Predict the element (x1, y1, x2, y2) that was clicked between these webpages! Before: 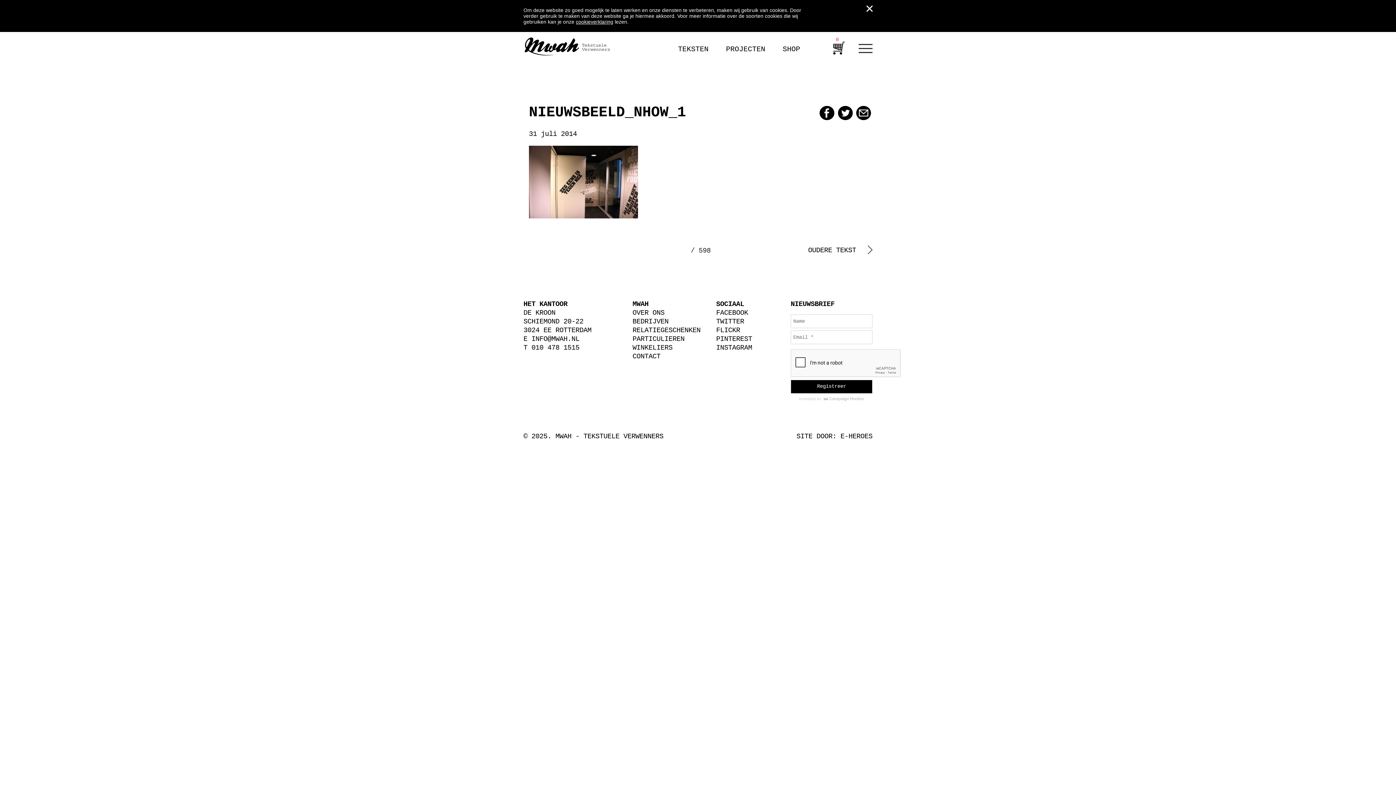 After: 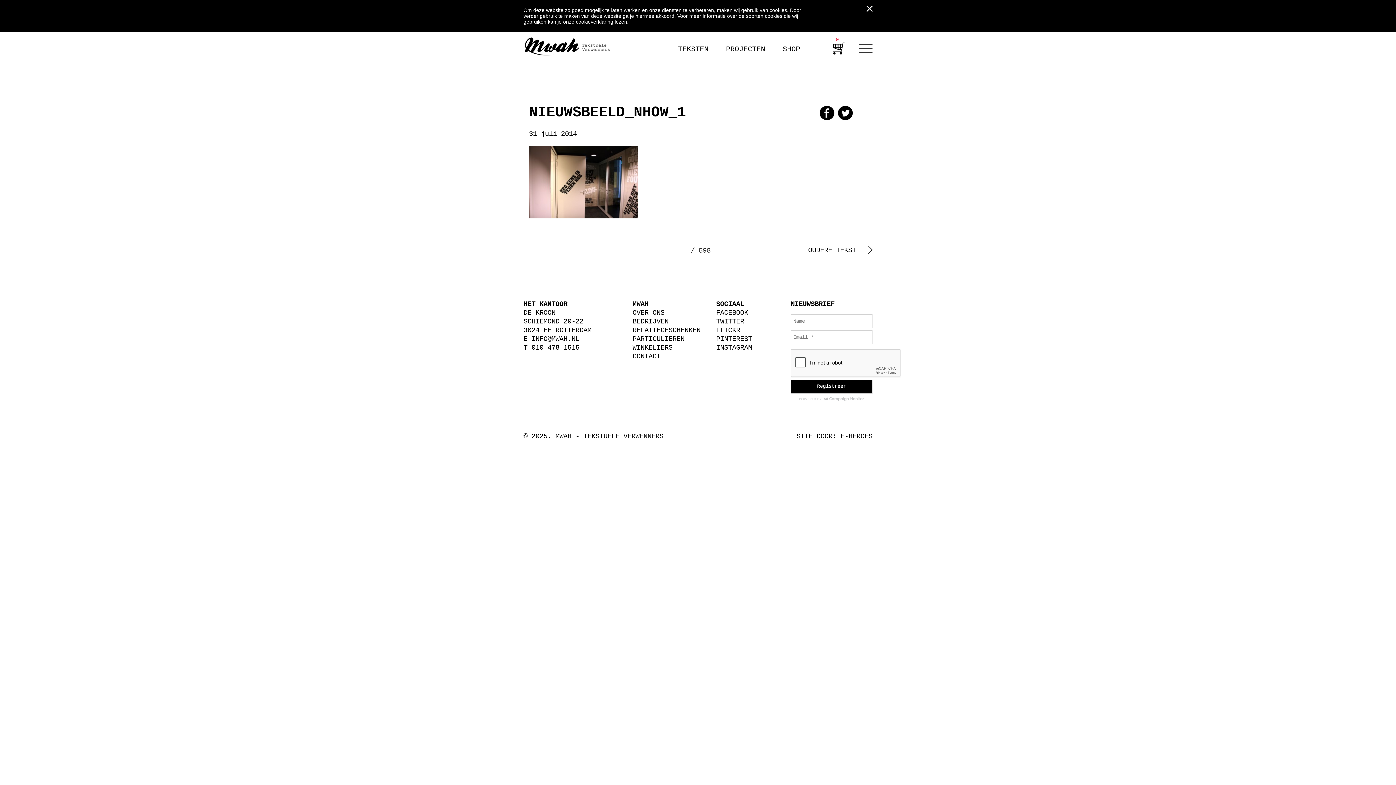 Action: label: MAIL bbox: (856, 105, 871, 120)